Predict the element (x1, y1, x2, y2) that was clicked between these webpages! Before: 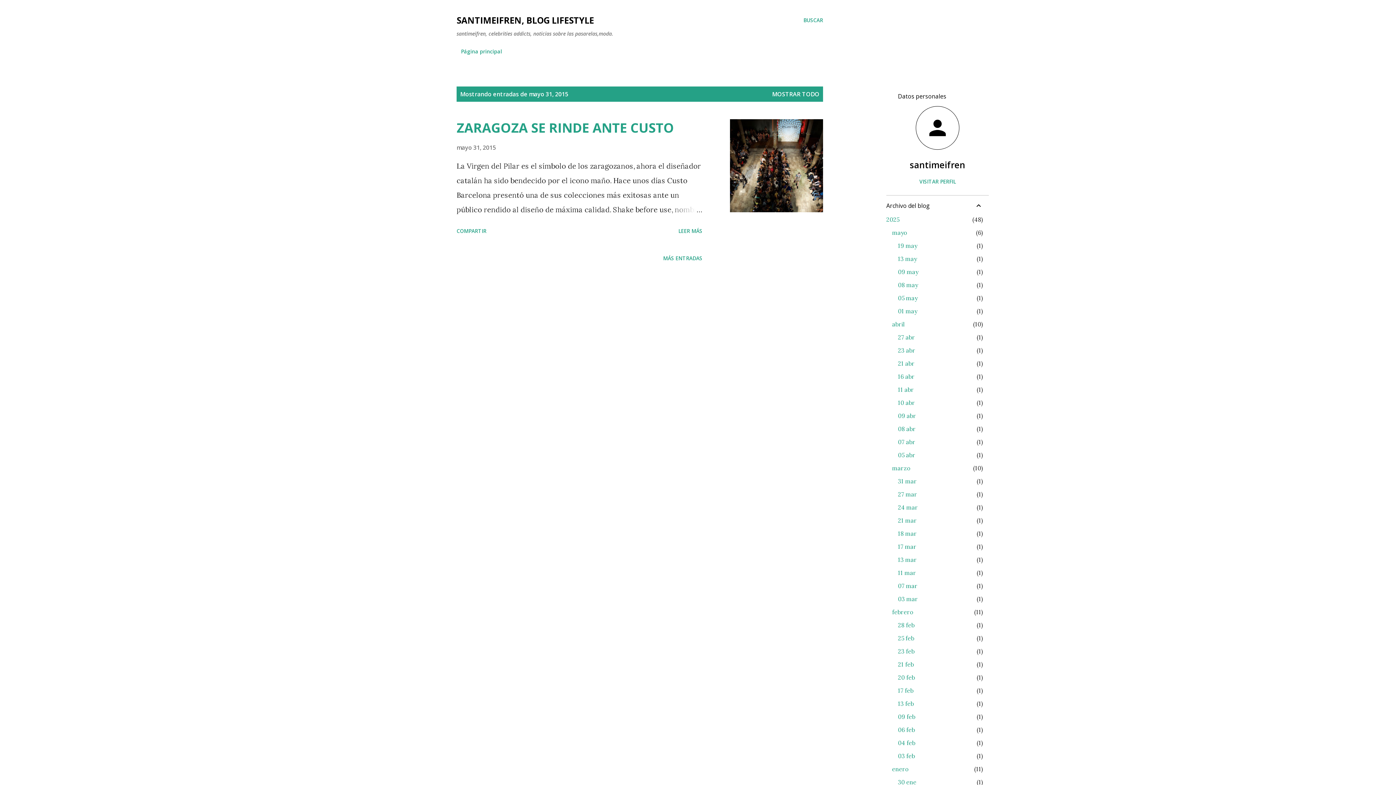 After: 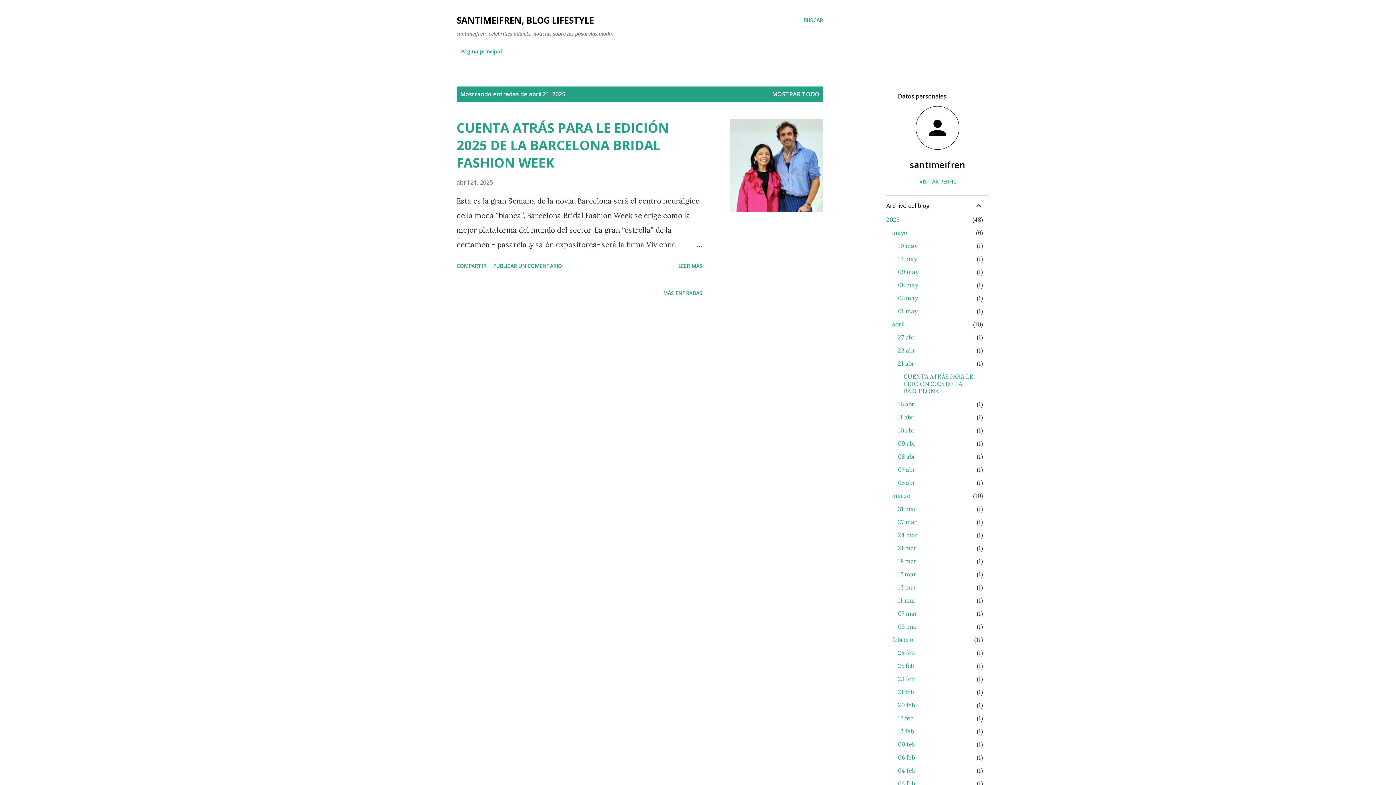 Action: bbox: (898, 360, 914, 367) label: 21 abr
1